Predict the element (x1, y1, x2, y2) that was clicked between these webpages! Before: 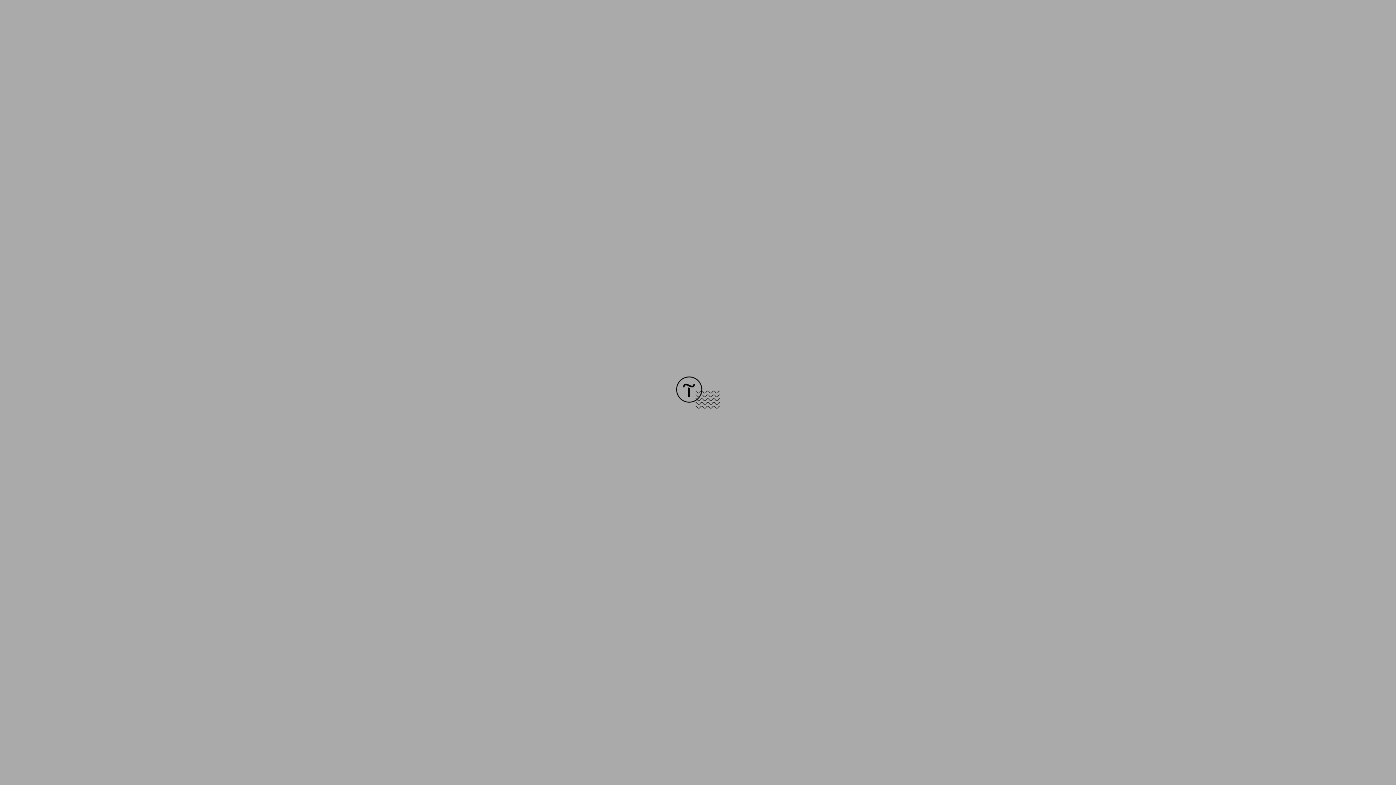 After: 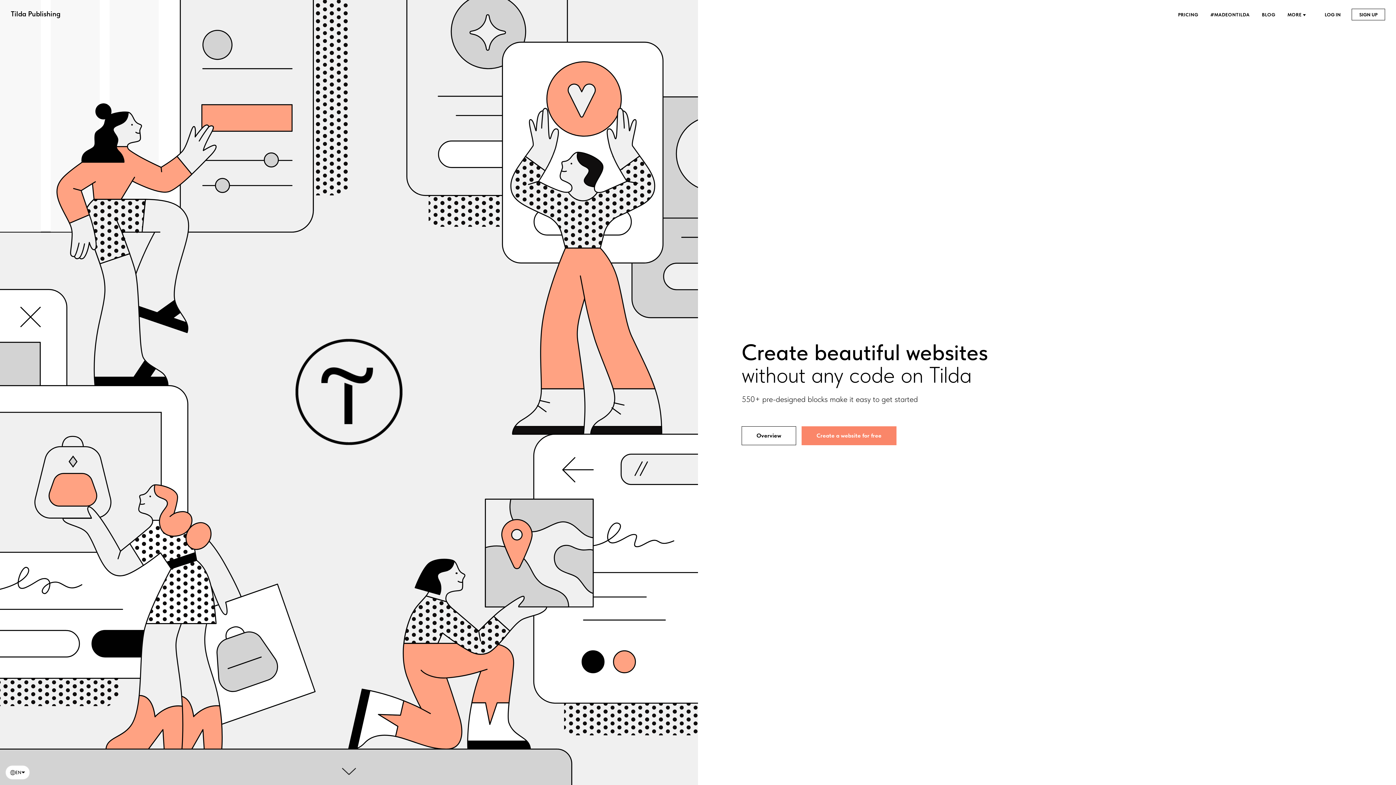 Action: bbox: (676, 403, 720, 409)